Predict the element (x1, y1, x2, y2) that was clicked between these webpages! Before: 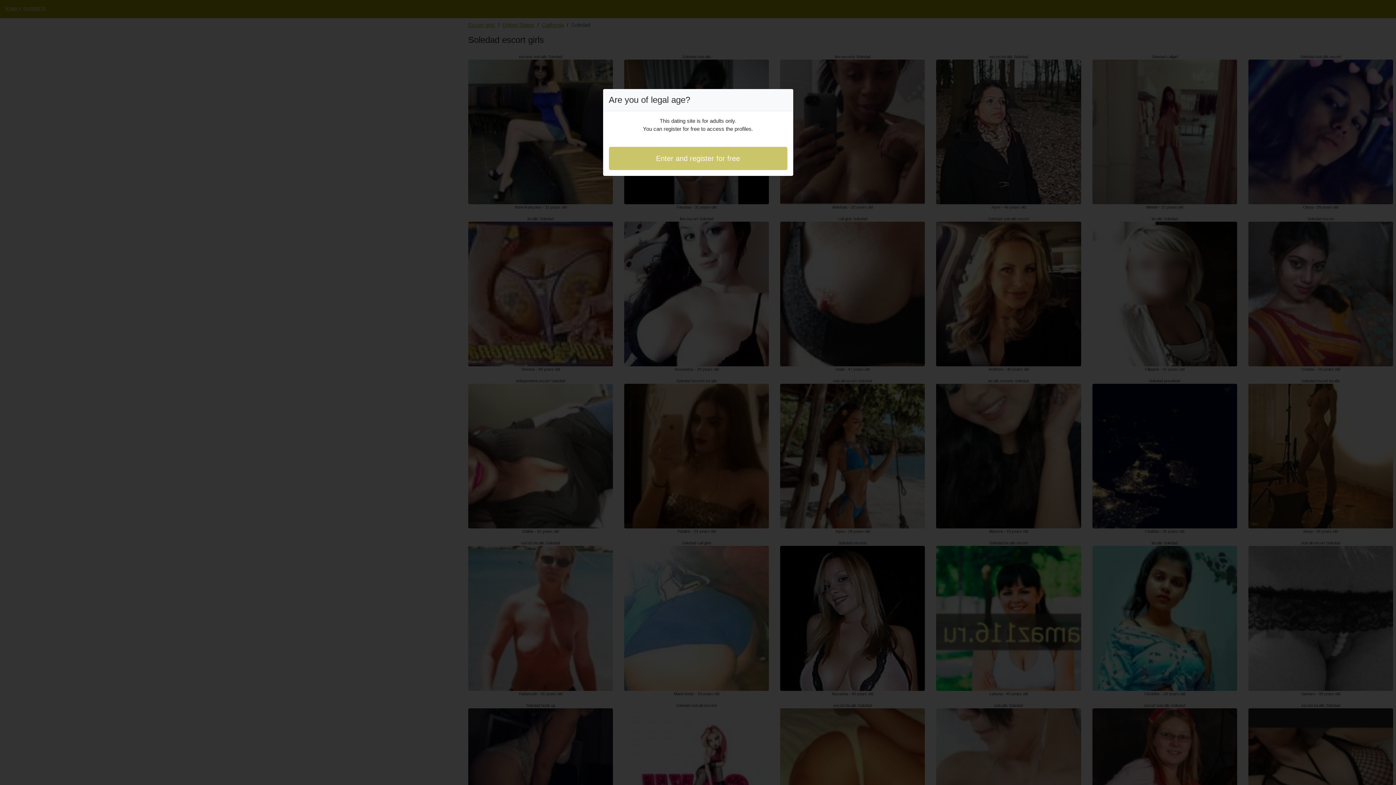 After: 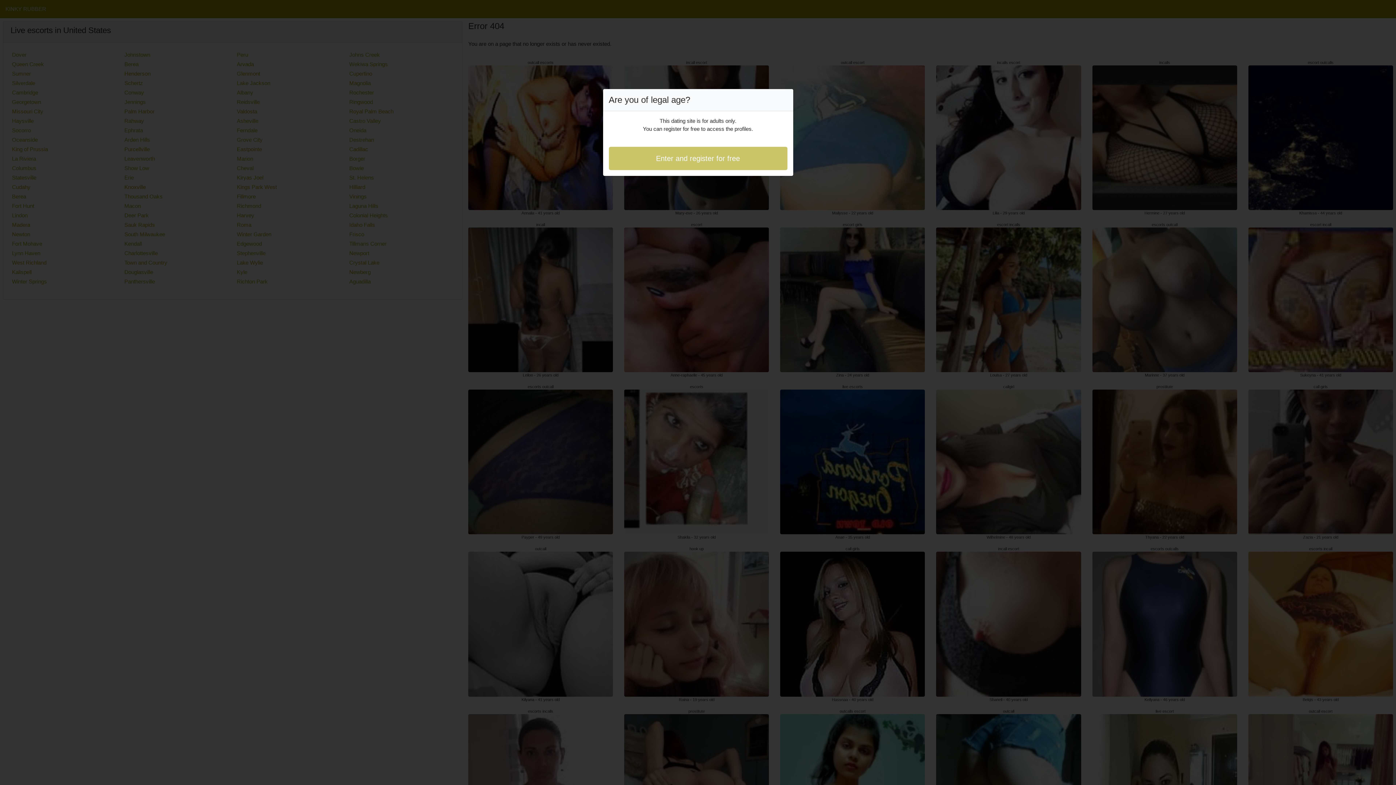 Action: label: Enter and register for free bbox: (608, 146, 787, 170)